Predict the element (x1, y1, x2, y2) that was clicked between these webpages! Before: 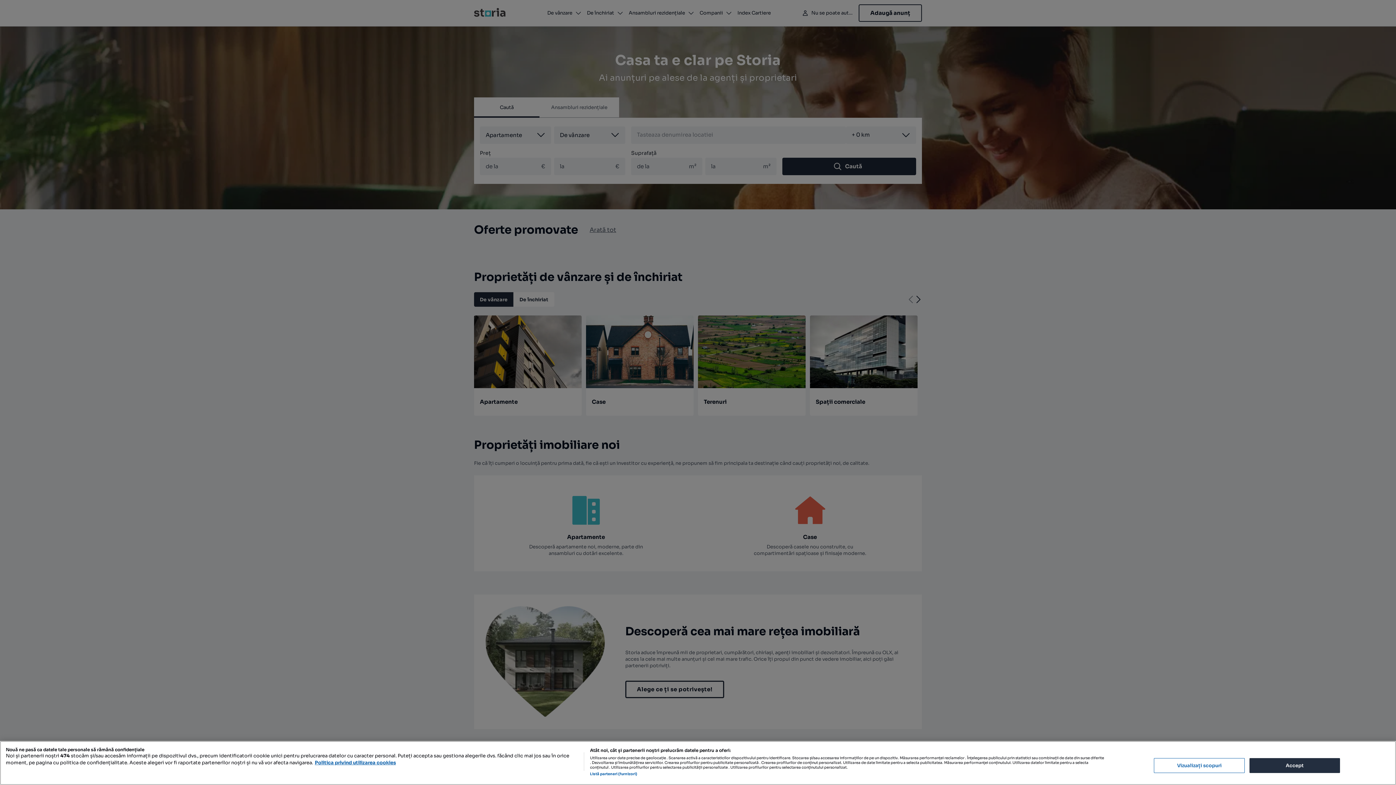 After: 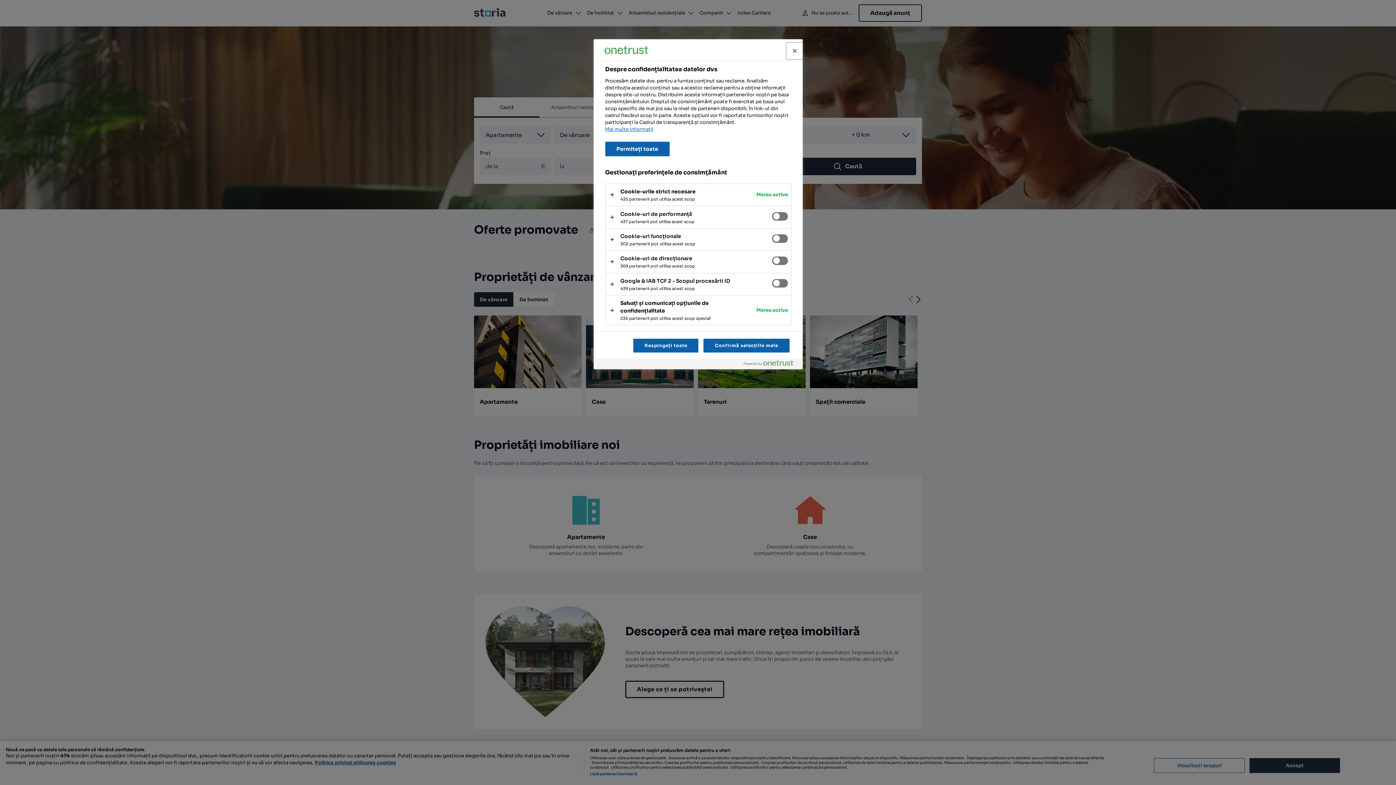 Action: bbox: (1154, 758, 1245, 773) label: Vizualizați scopuri